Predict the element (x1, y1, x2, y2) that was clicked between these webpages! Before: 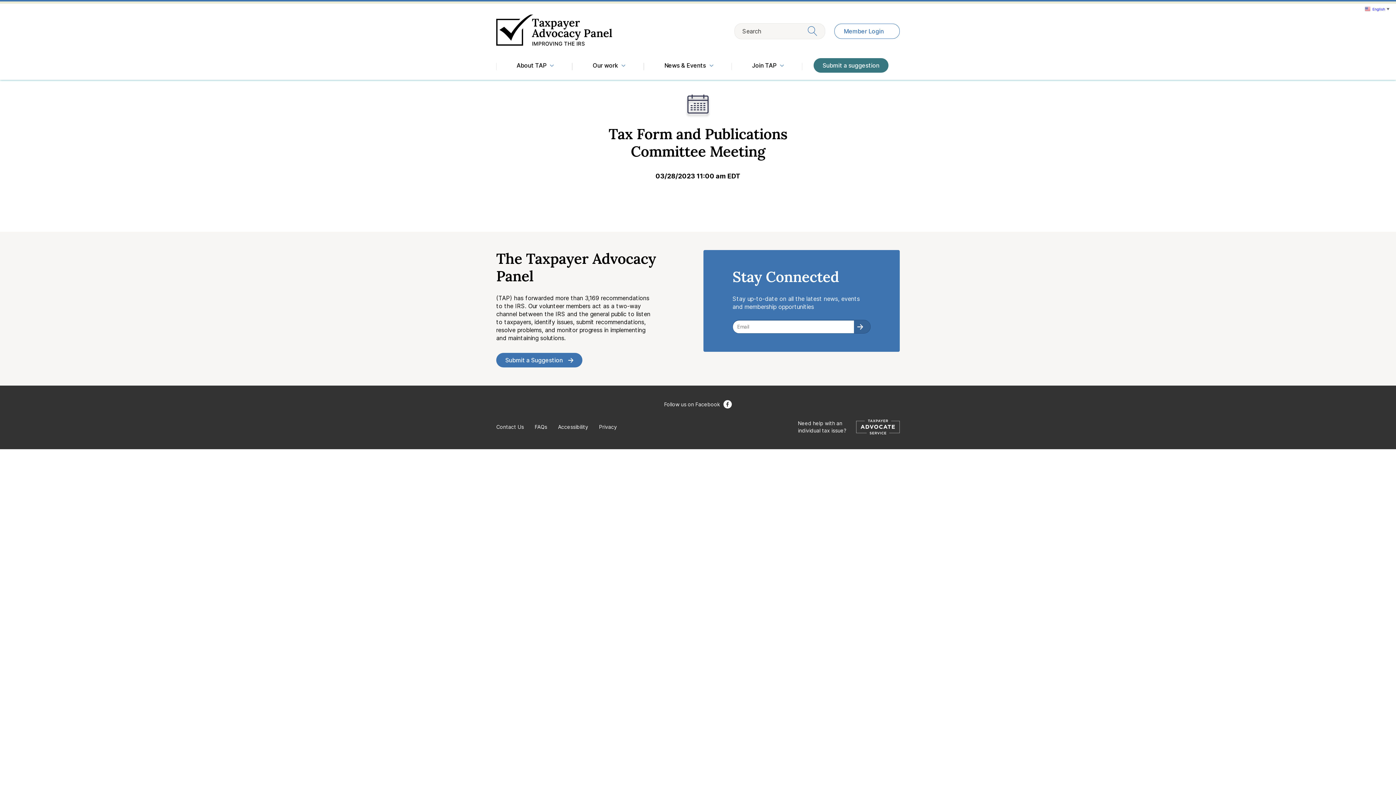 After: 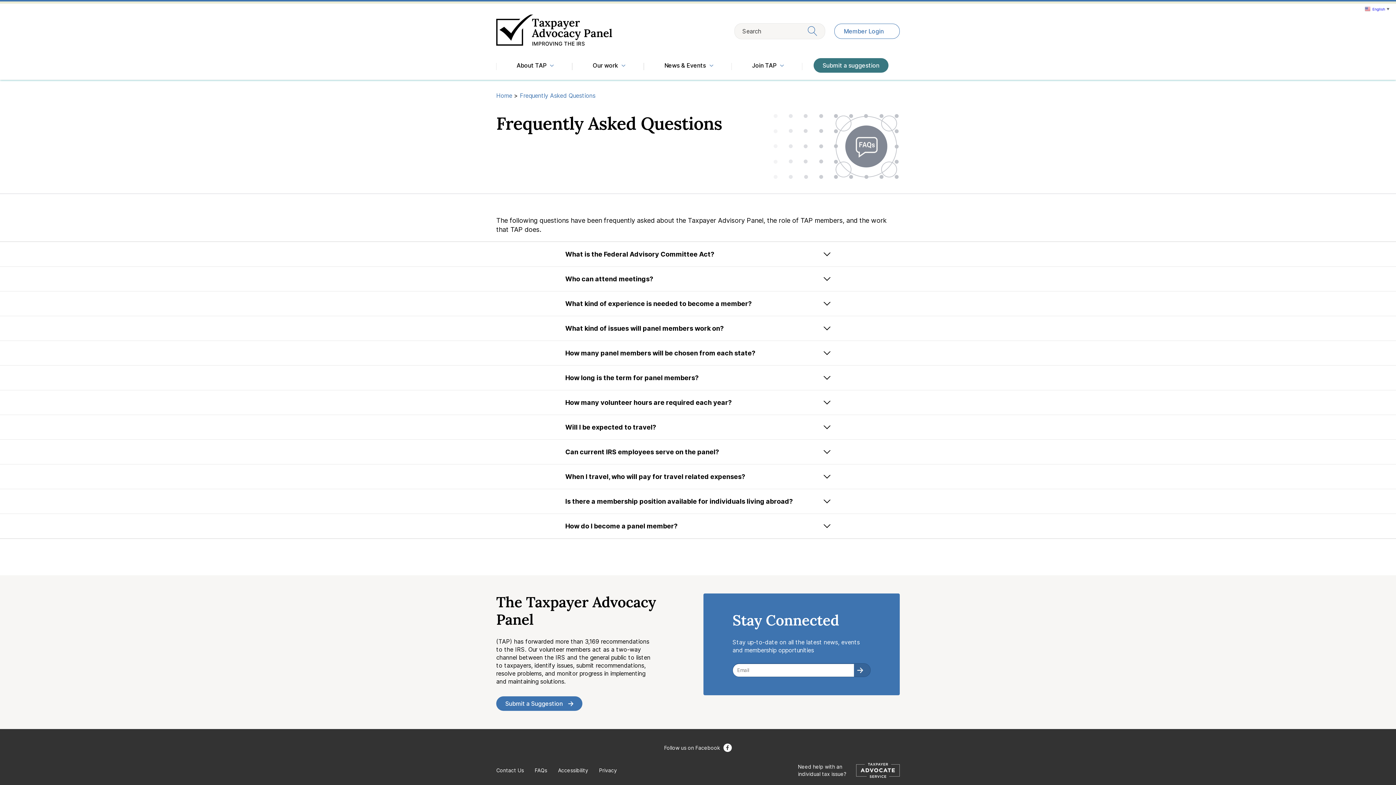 Action: bbox: (534, 424, 547, 430) label: FAQs